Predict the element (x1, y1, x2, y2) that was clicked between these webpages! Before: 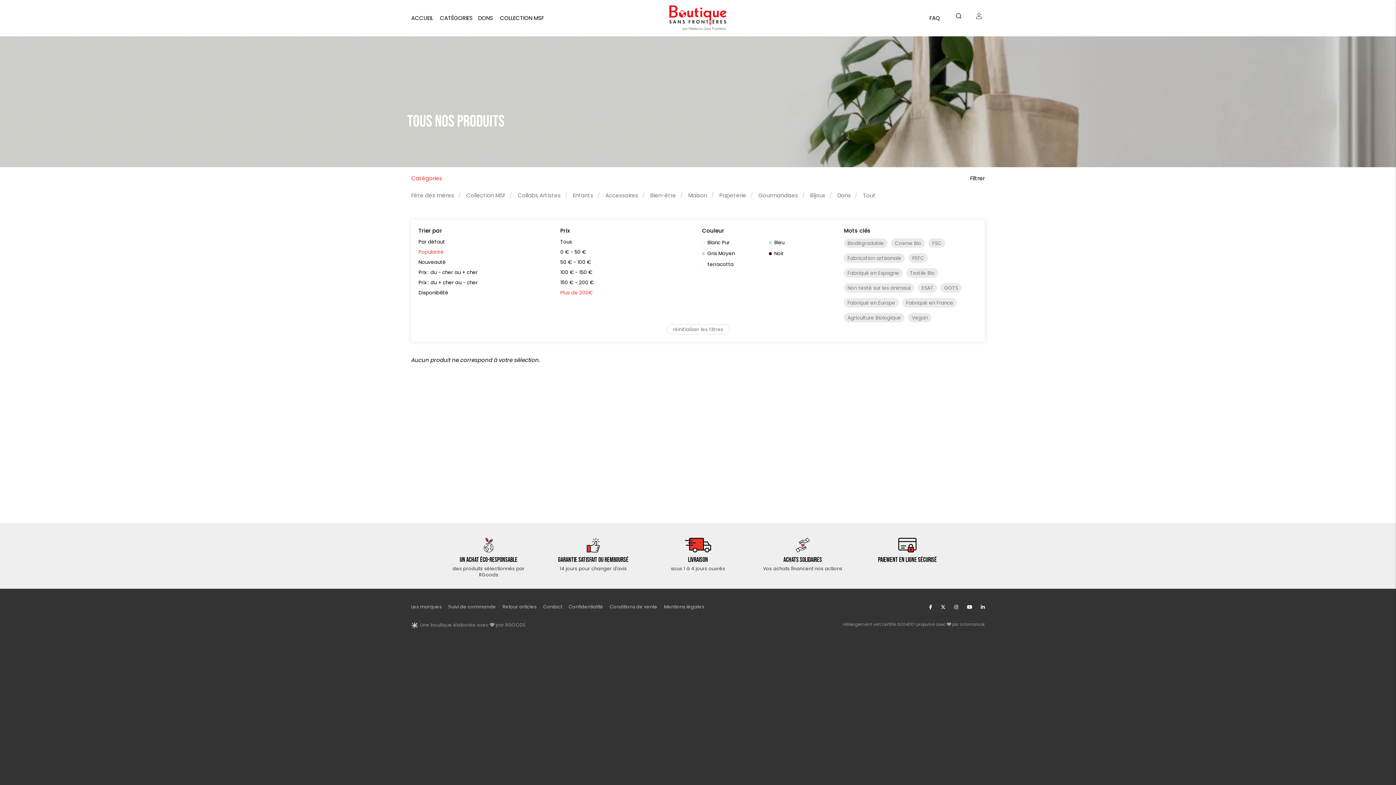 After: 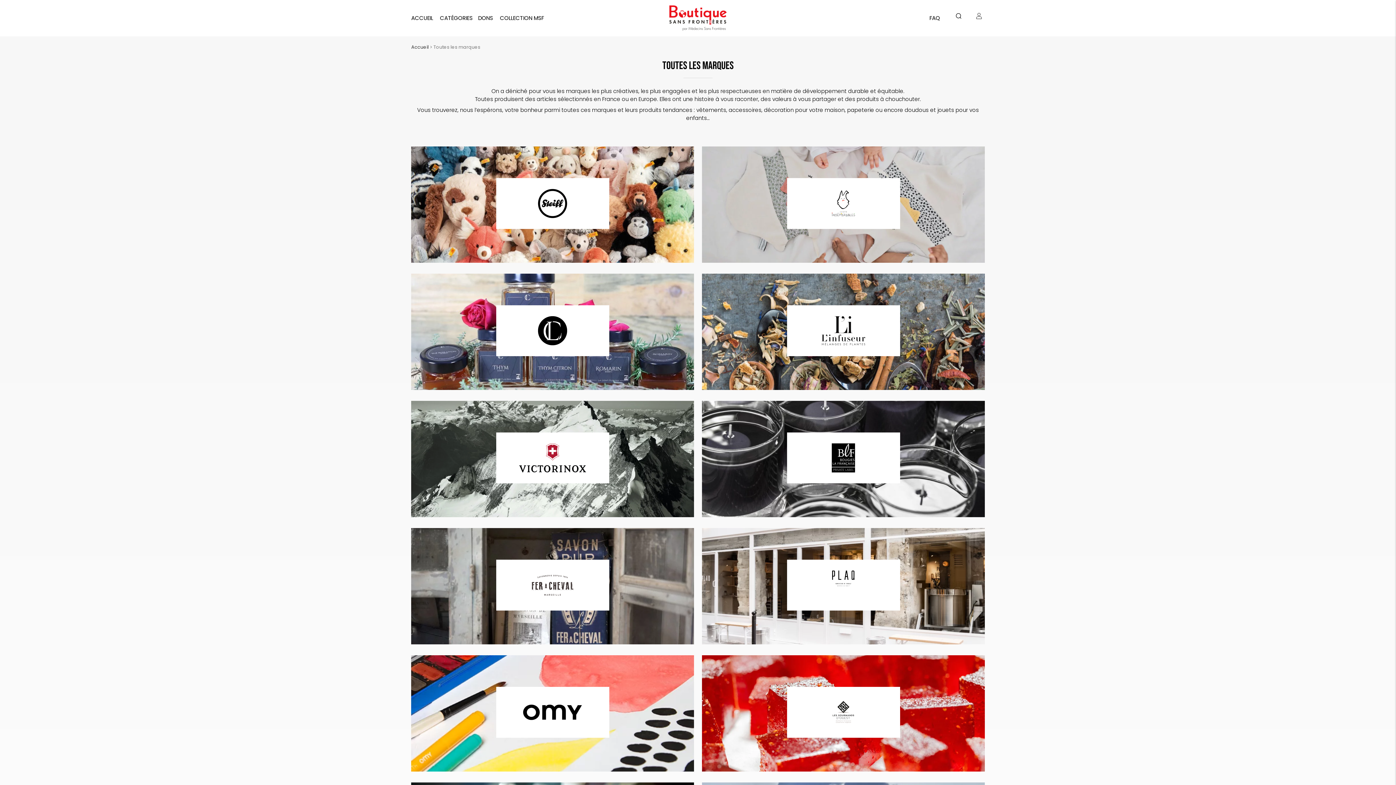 Action: label: Les marques bbox: (411, 604, 441, 610)